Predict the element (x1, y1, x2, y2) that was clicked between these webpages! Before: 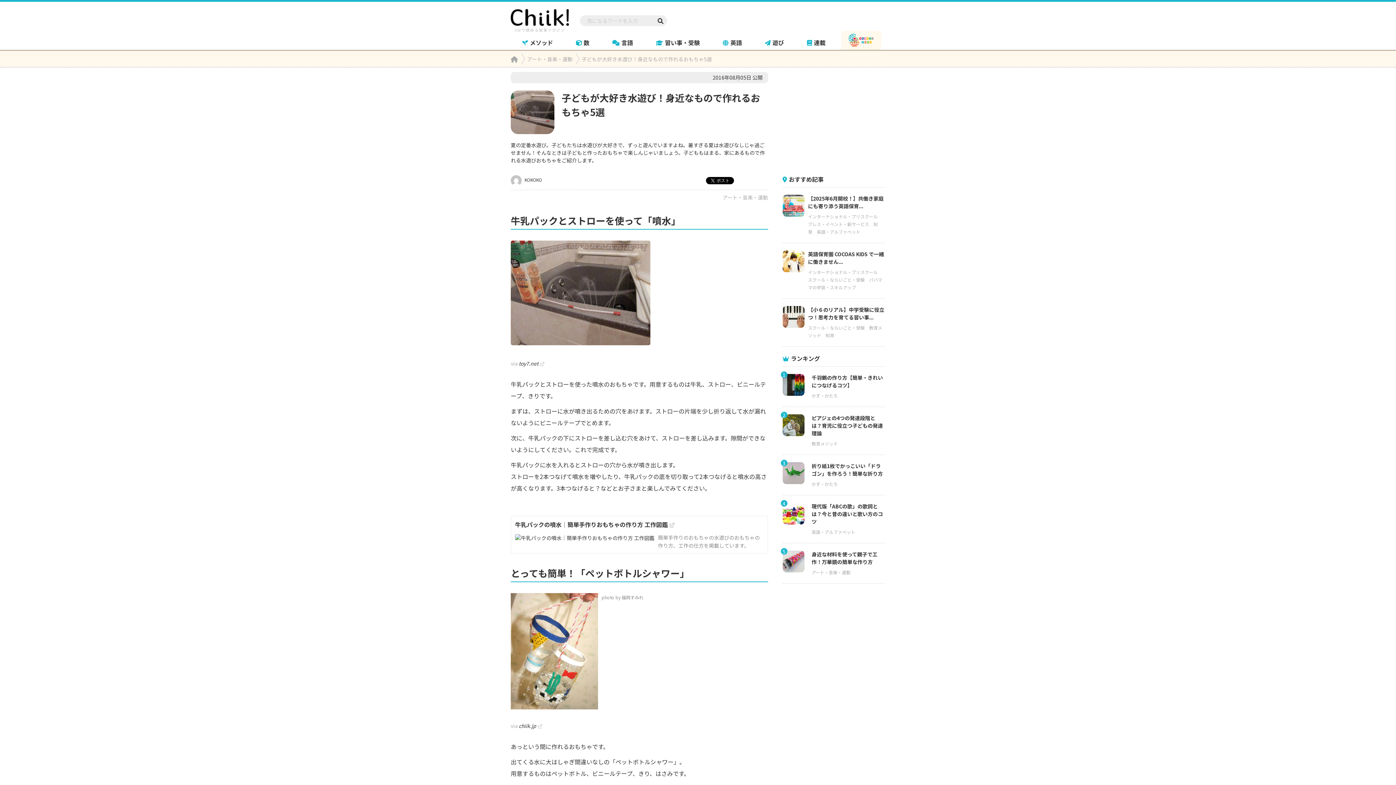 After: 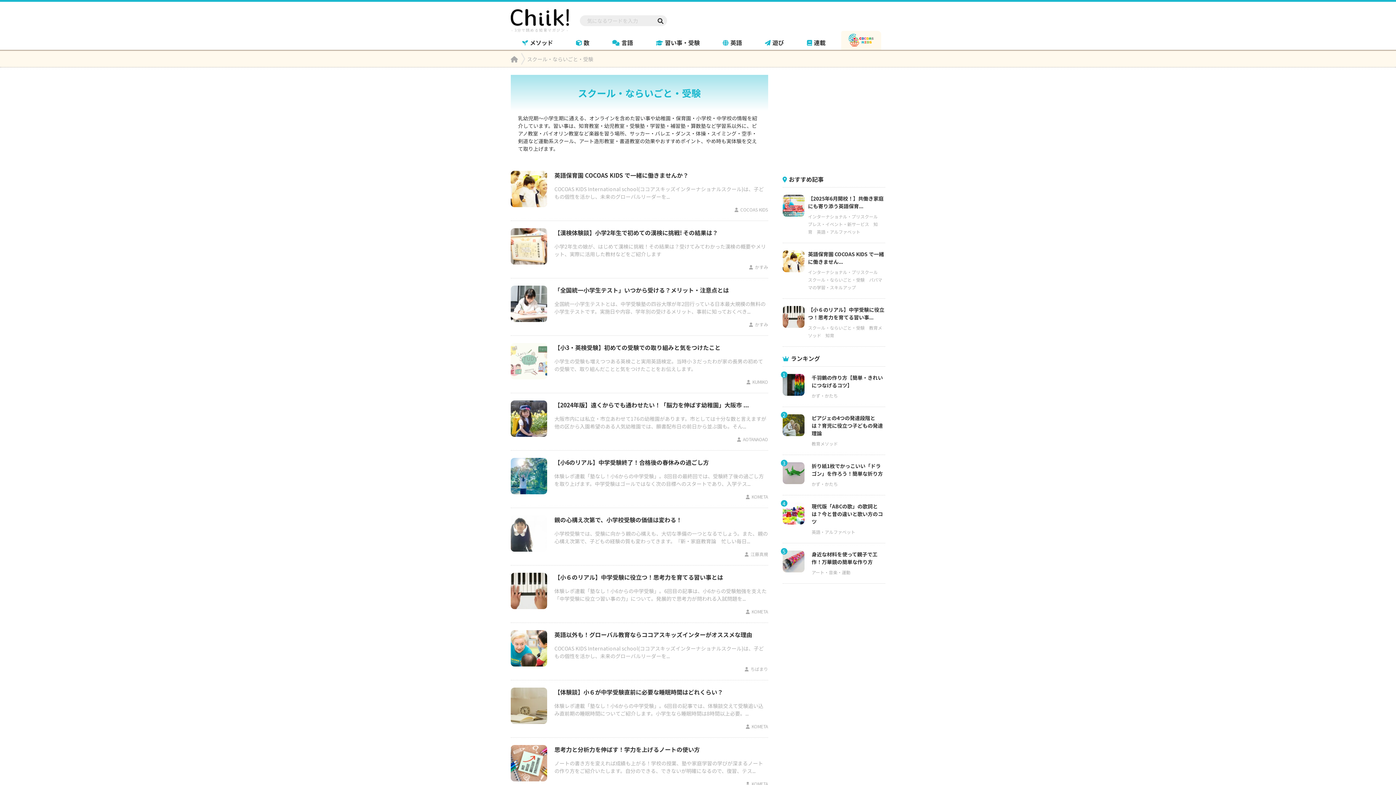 Action: label: スクール・ならいごと・受験 bbox: (808, 324, 869, 330)